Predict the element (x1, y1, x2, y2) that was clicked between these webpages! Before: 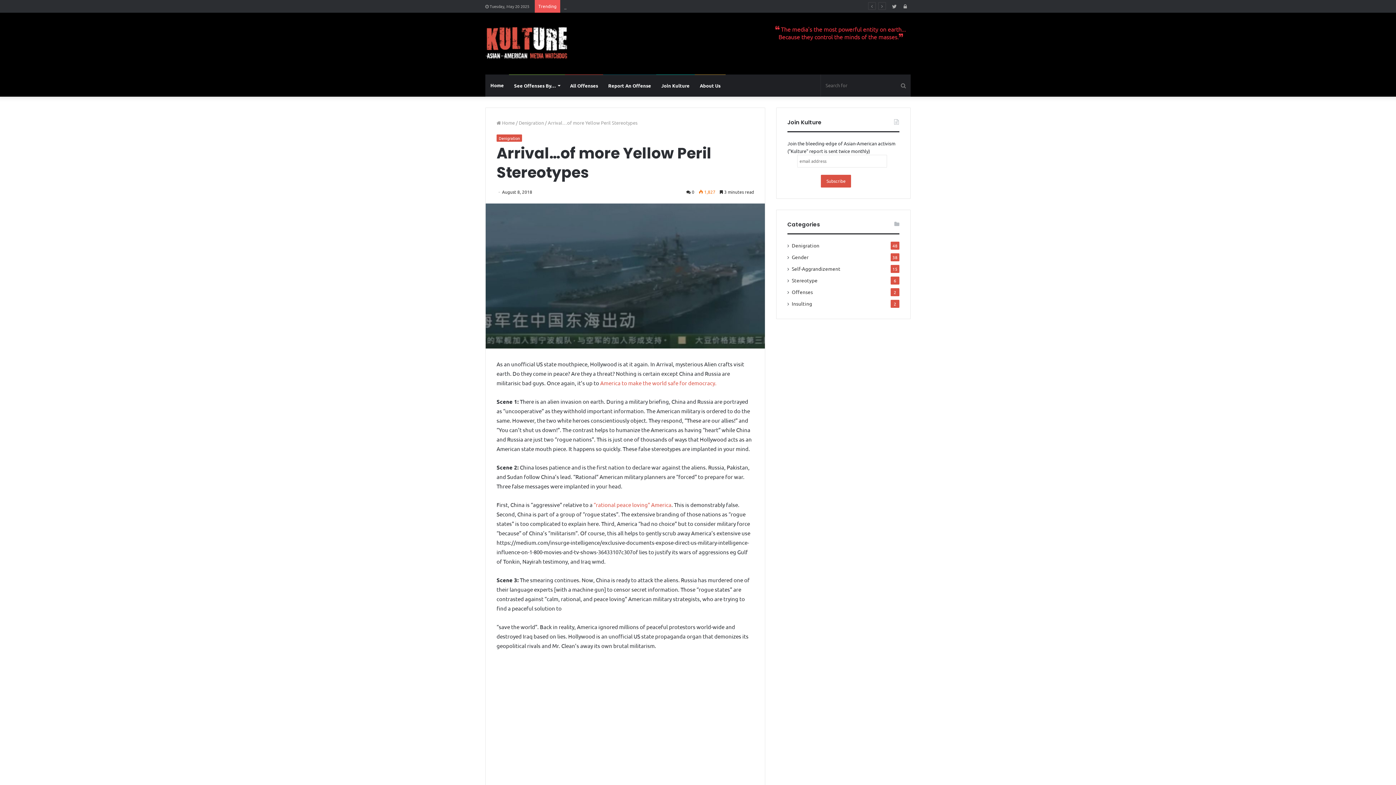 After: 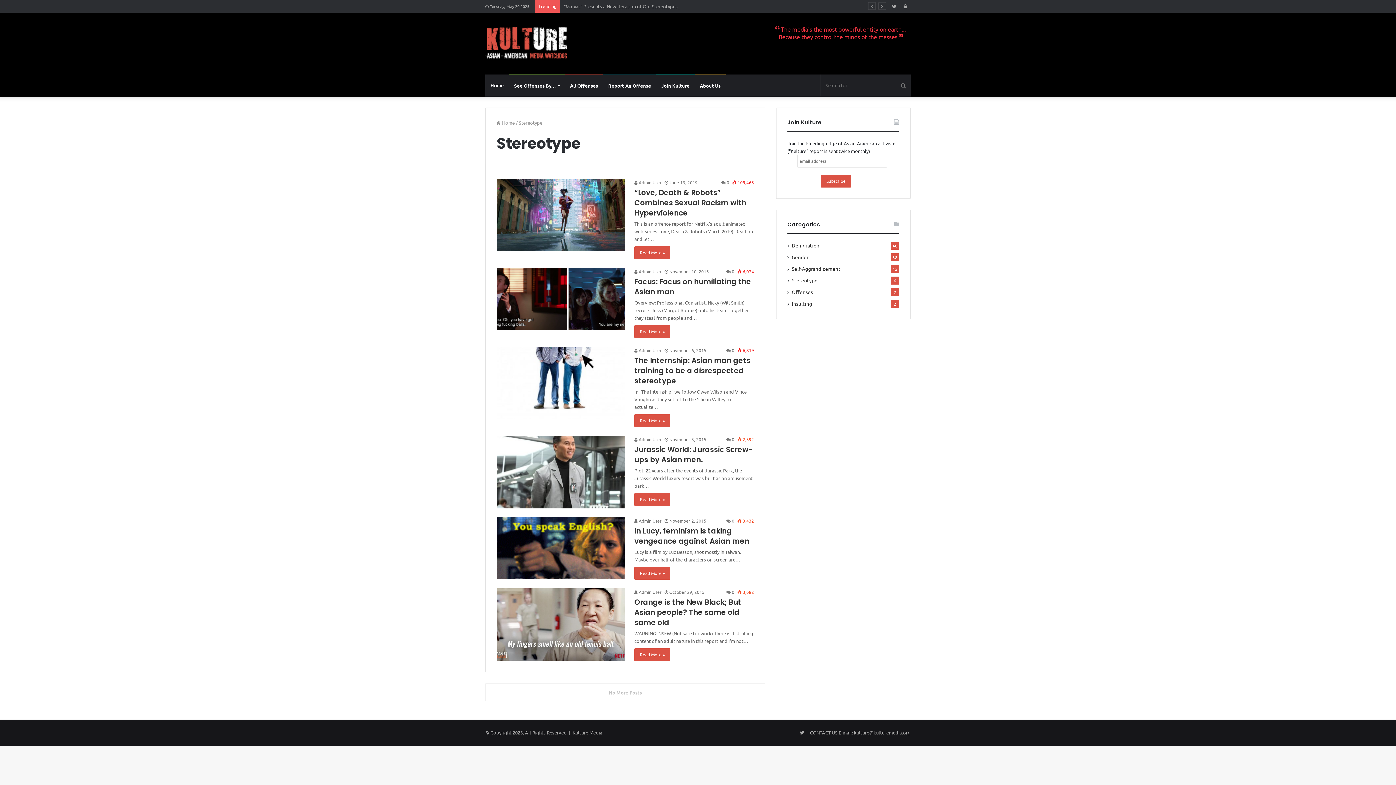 Action: bbox: (792, 276, 817, 284) label: Stereotype